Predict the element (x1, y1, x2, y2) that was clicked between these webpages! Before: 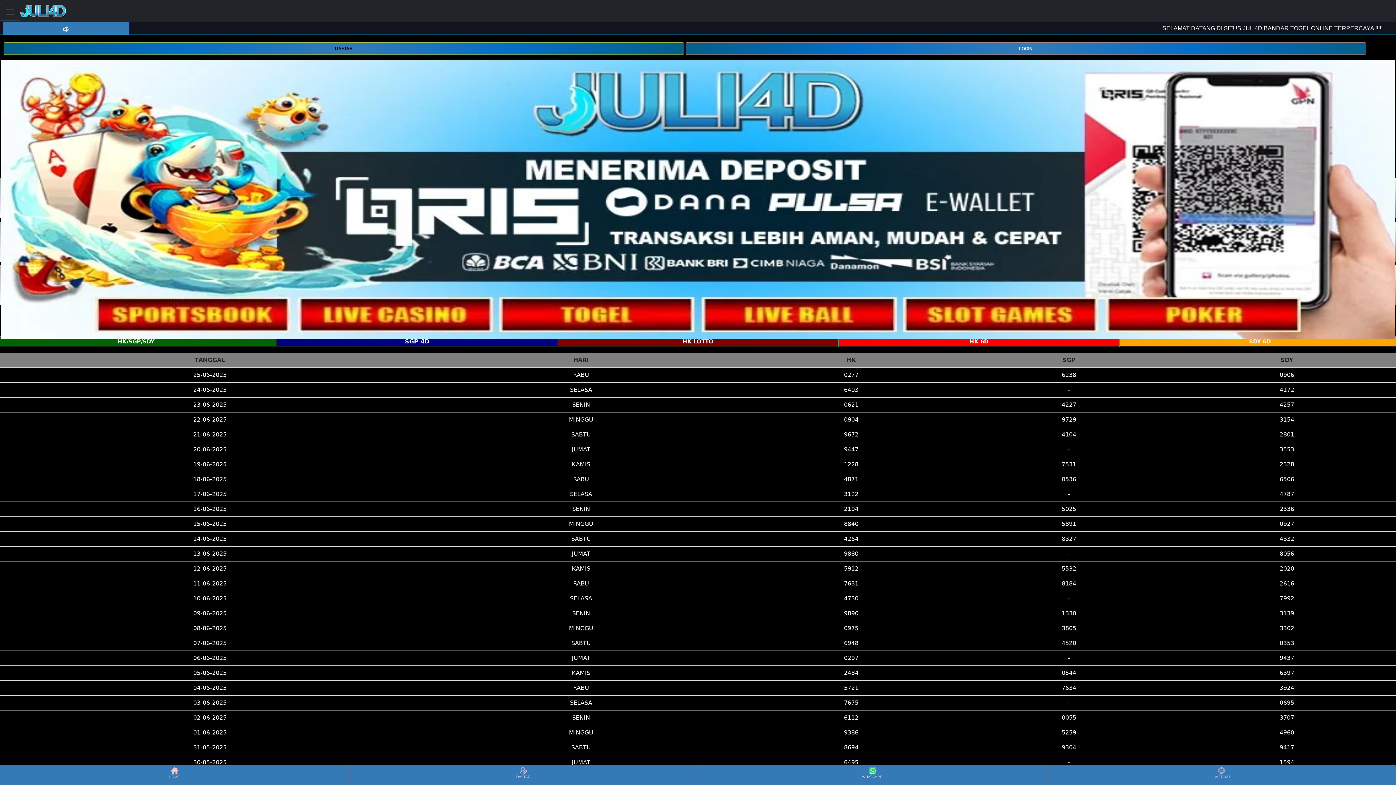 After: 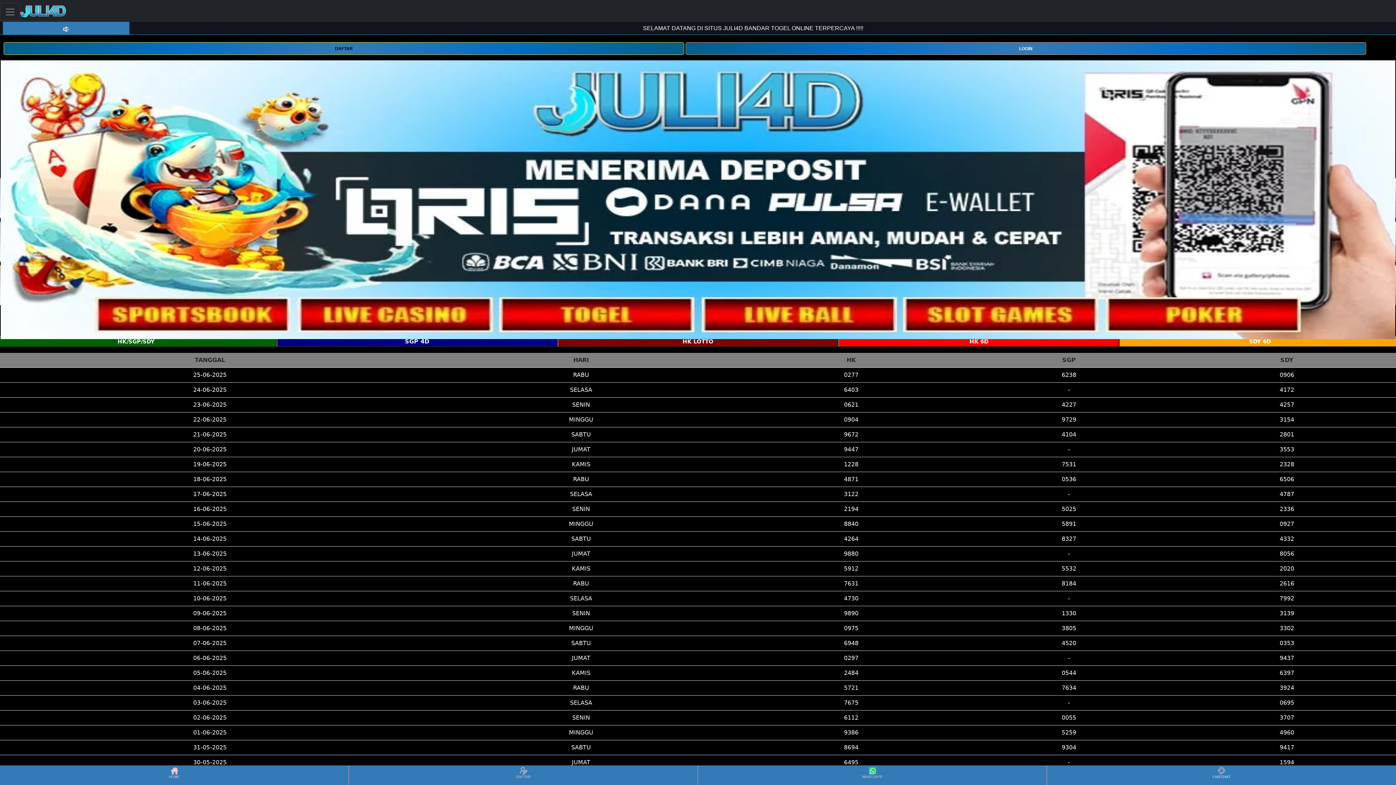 Action: bbox: (1048, 766, 1395, 784) label: LIVECHAT